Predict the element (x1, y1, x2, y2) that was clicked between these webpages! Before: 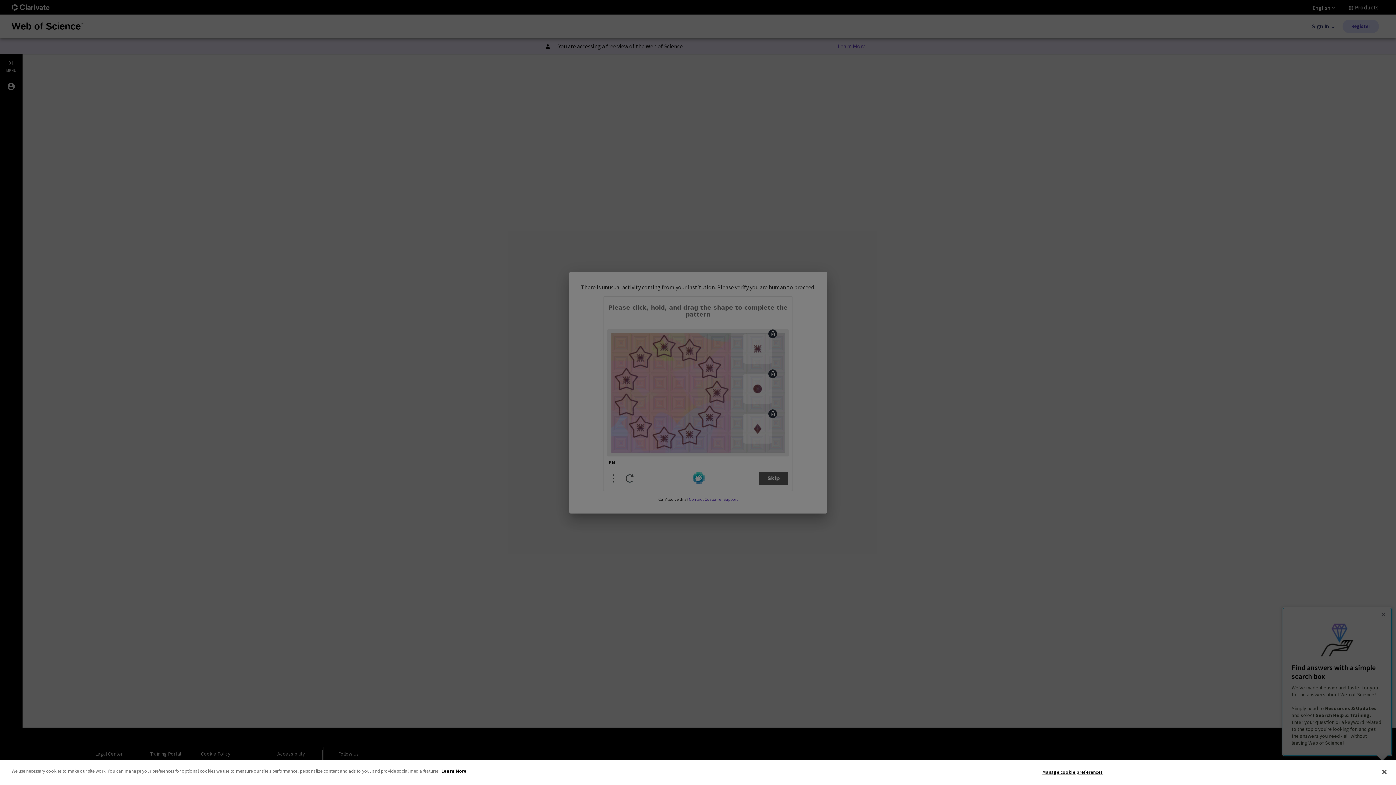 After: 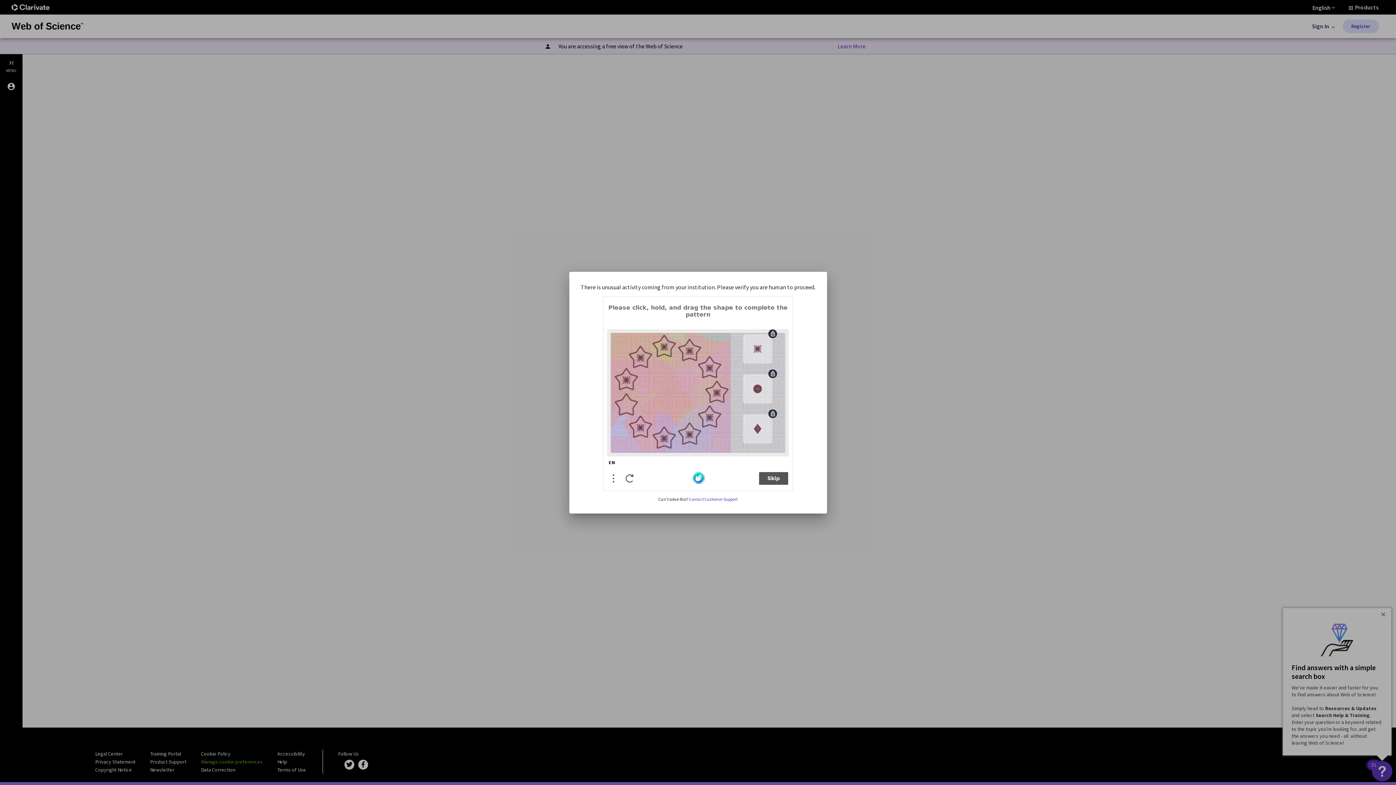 Action: bbox: (1376, 764, 1392, 780) label: Close